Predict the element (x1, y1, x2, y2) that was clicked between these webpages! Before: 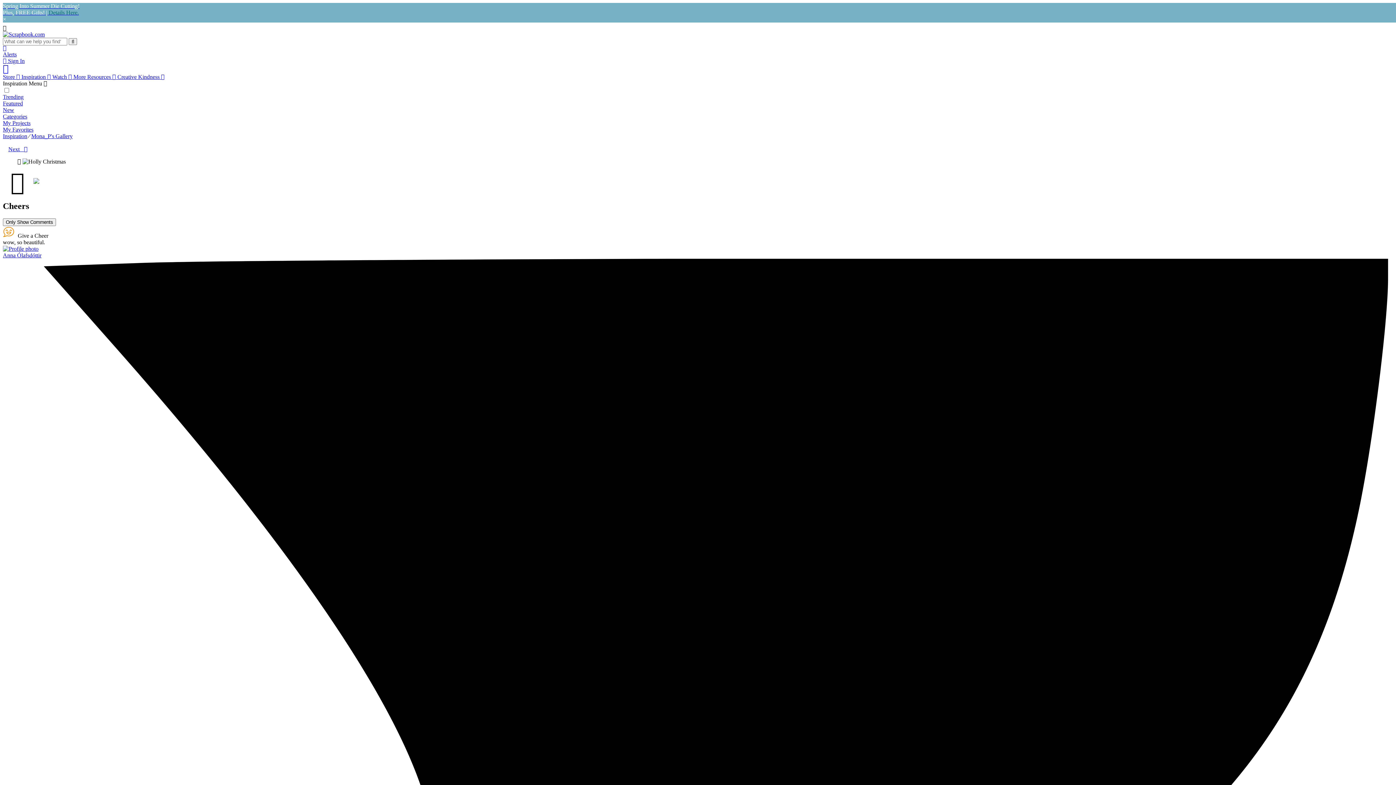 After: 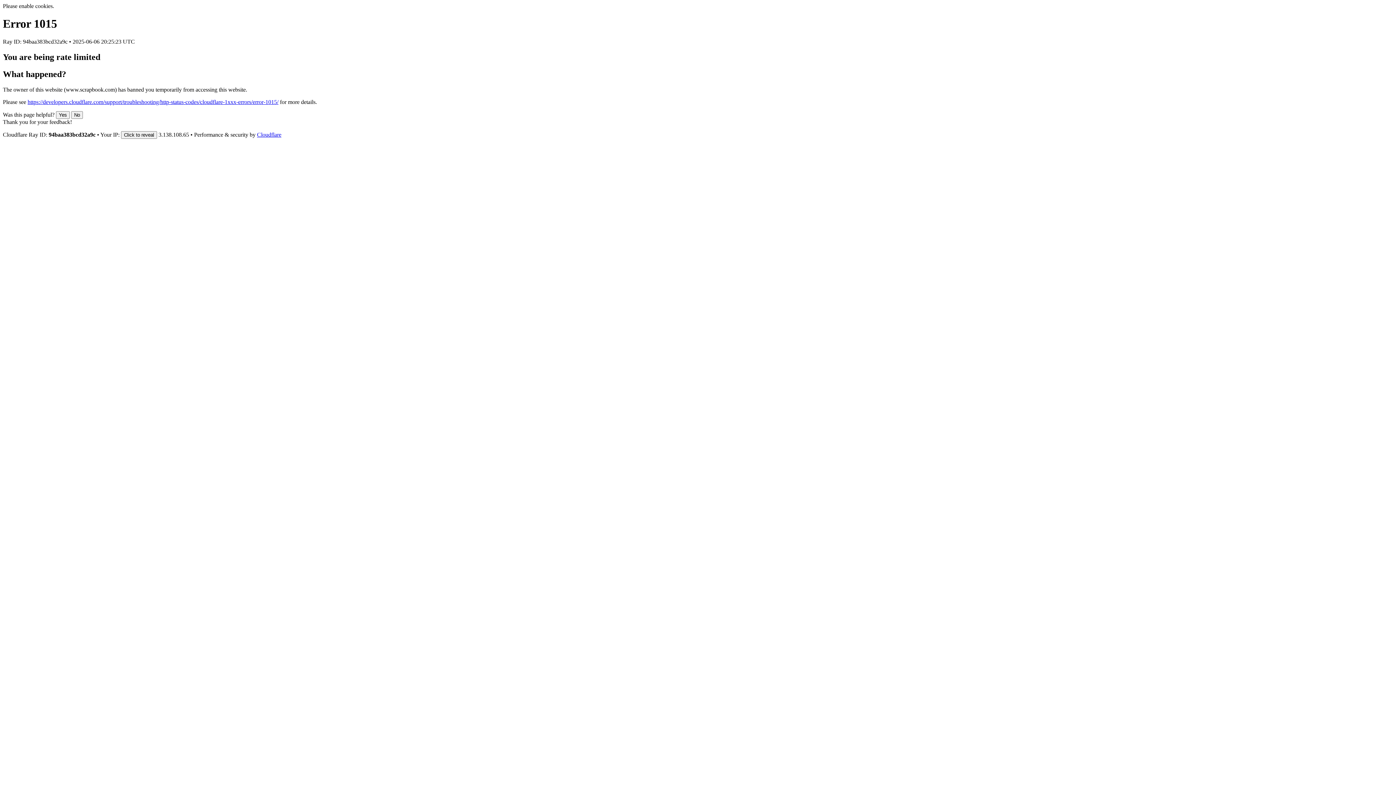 Action: label: Featured bbox: (2, 100, 22, 106)